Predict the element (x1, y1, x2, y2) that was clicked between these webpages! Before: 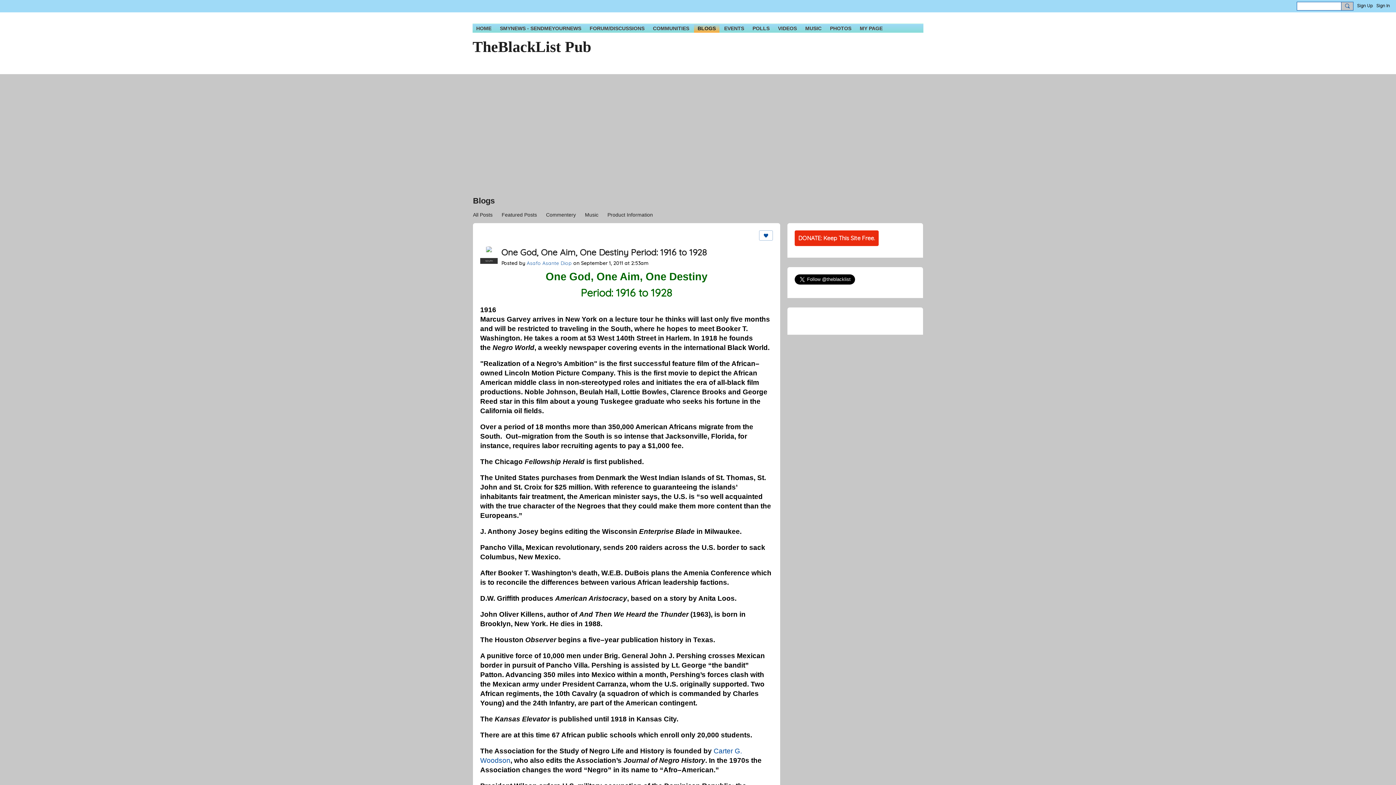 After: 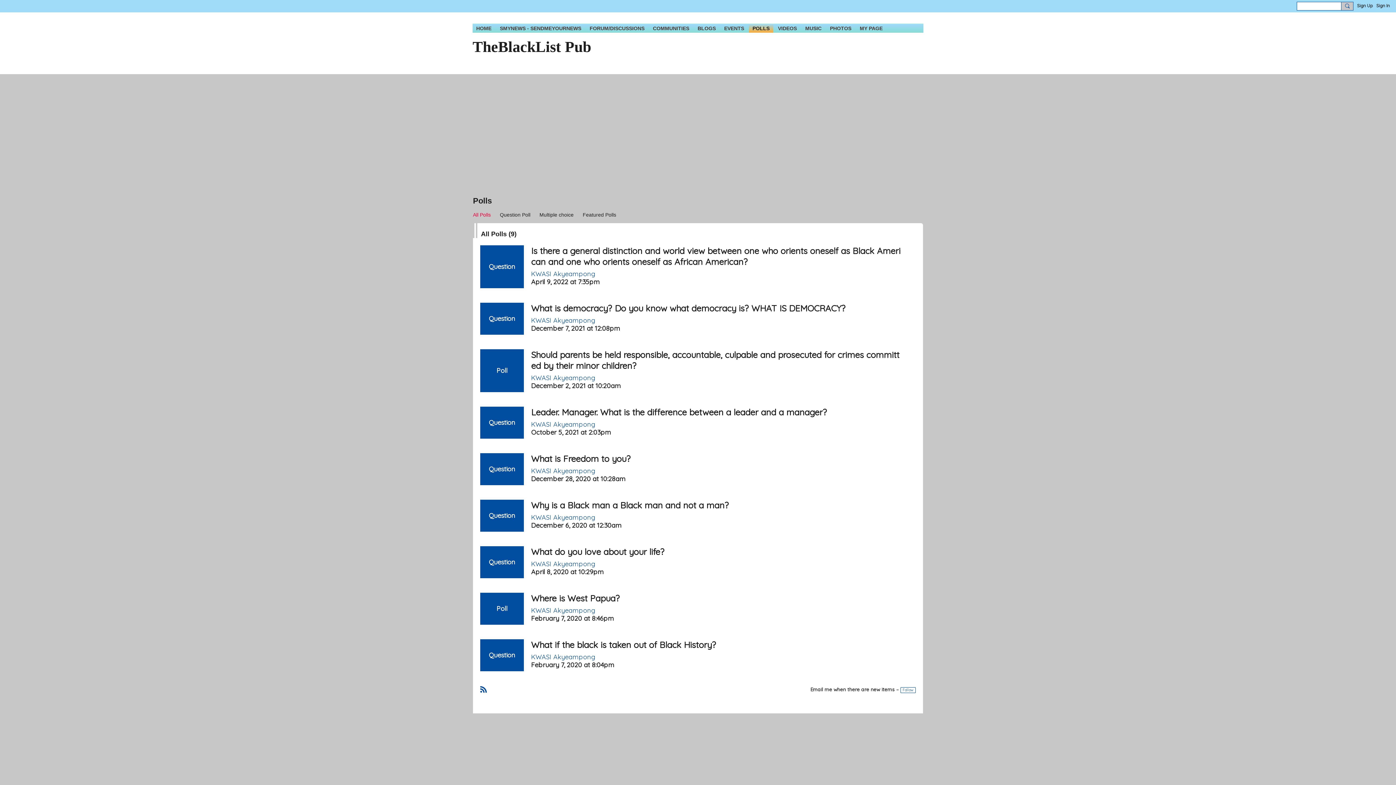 Action: bbox: (749, 24, 773, 32) label: POLLS